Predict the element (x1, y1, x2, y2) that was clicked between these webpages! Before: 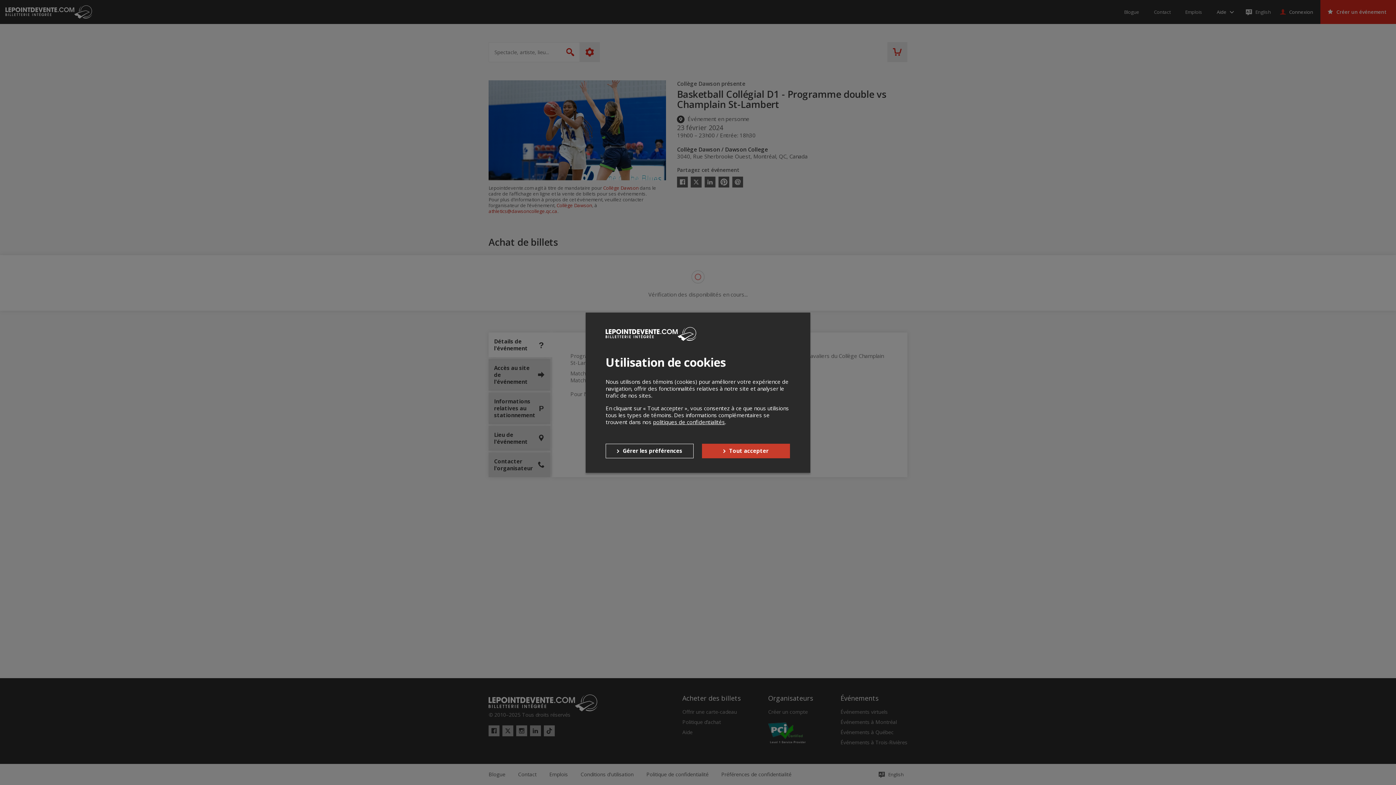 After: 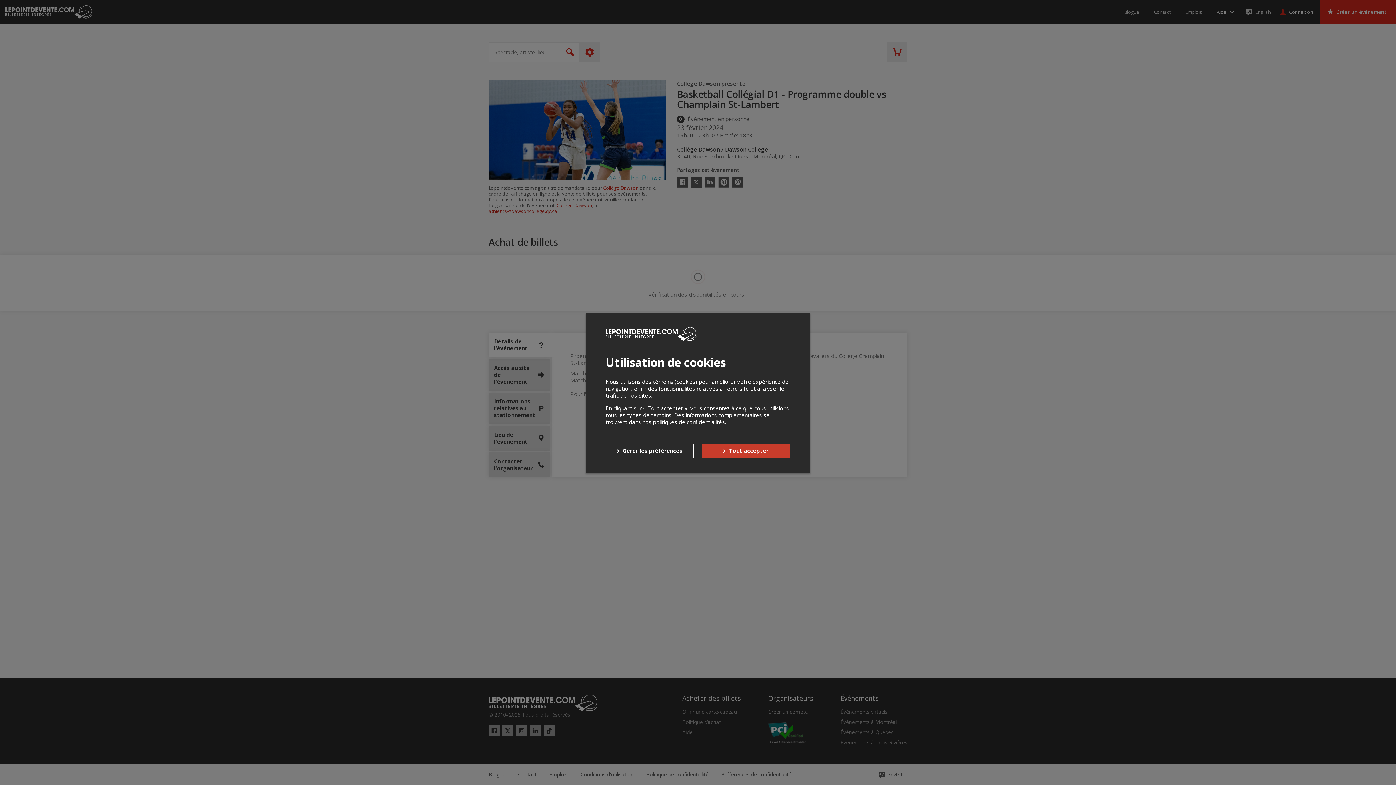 Action: label: politiques de confidentialités bbox: (653, 418, 725, 425)